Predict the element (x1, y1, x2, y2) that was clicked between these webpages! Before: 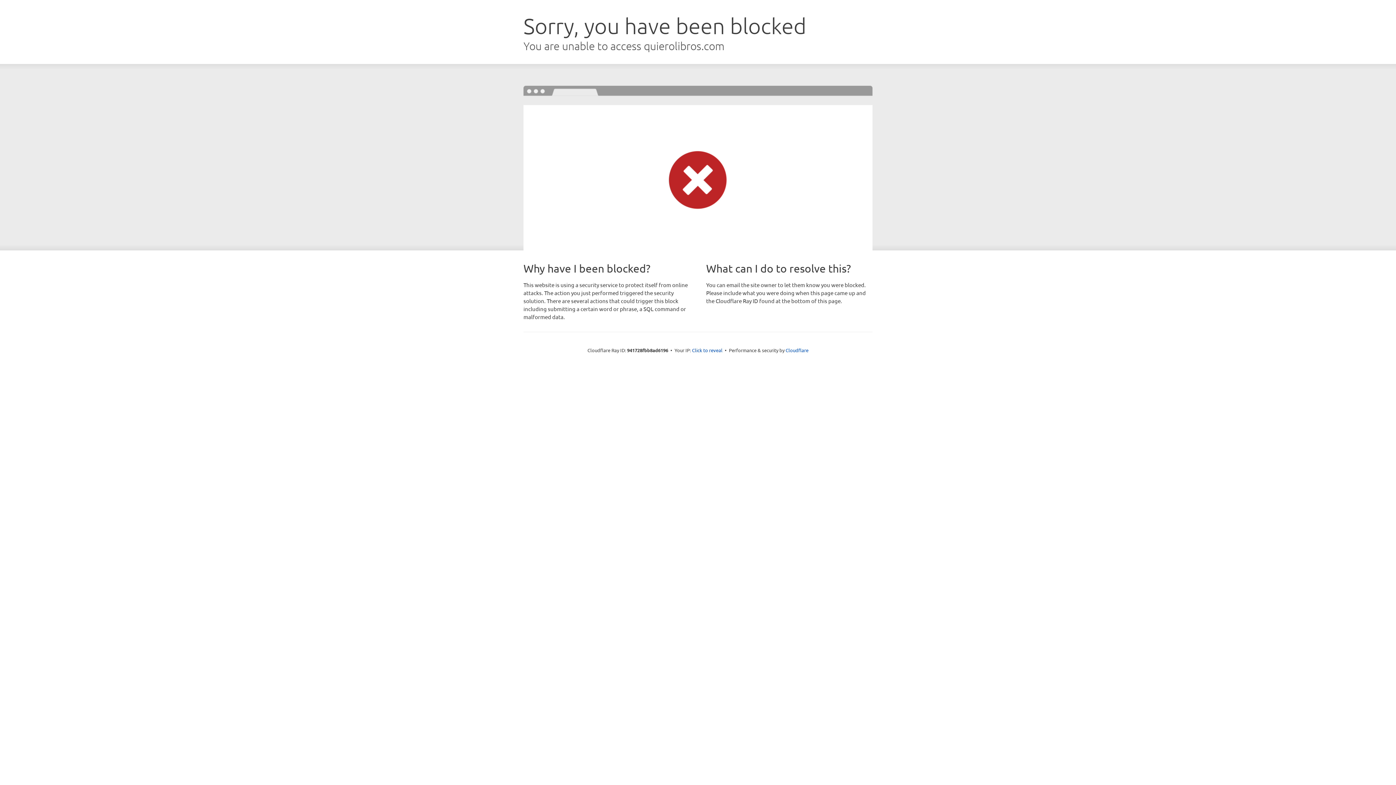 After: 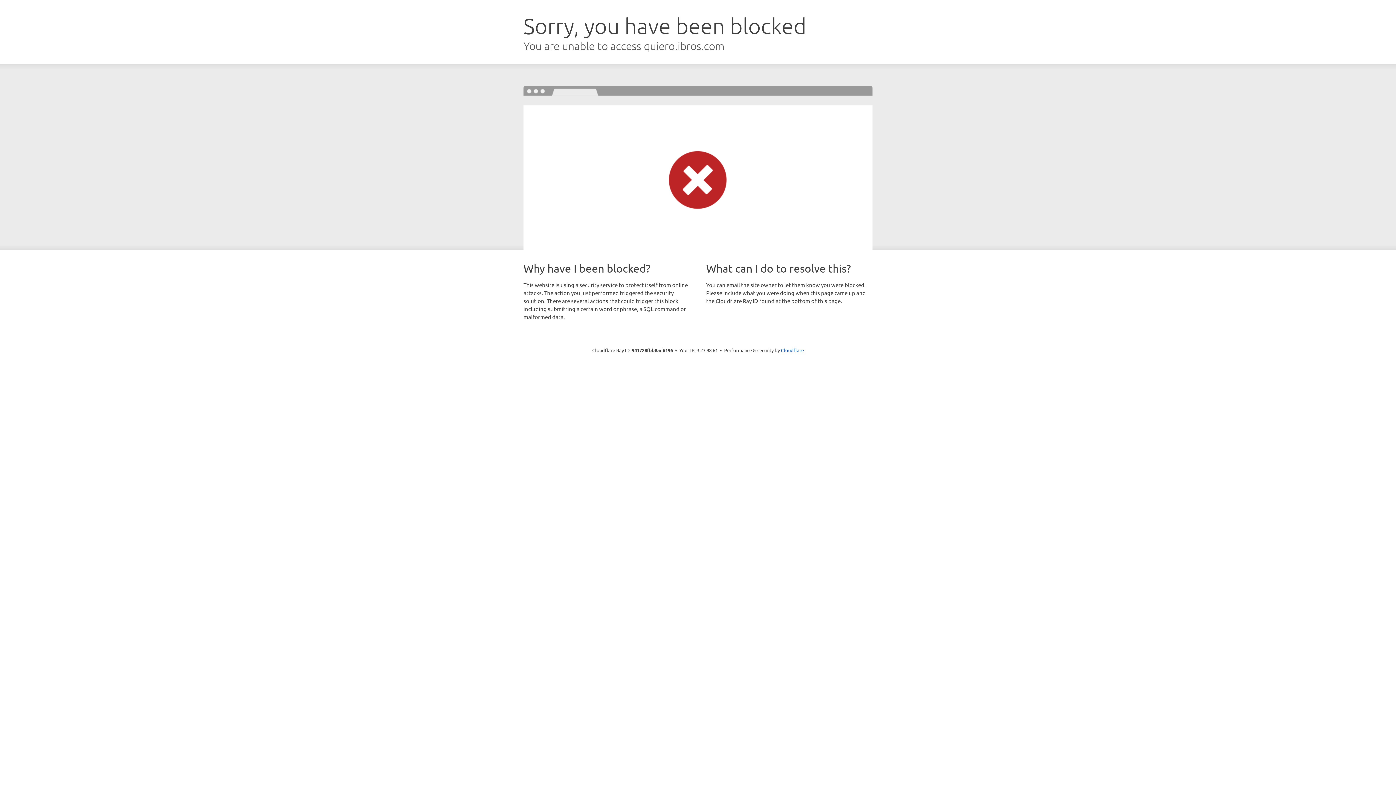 Action: label: Click to reveal bbox: (692, 346, 722, 353)